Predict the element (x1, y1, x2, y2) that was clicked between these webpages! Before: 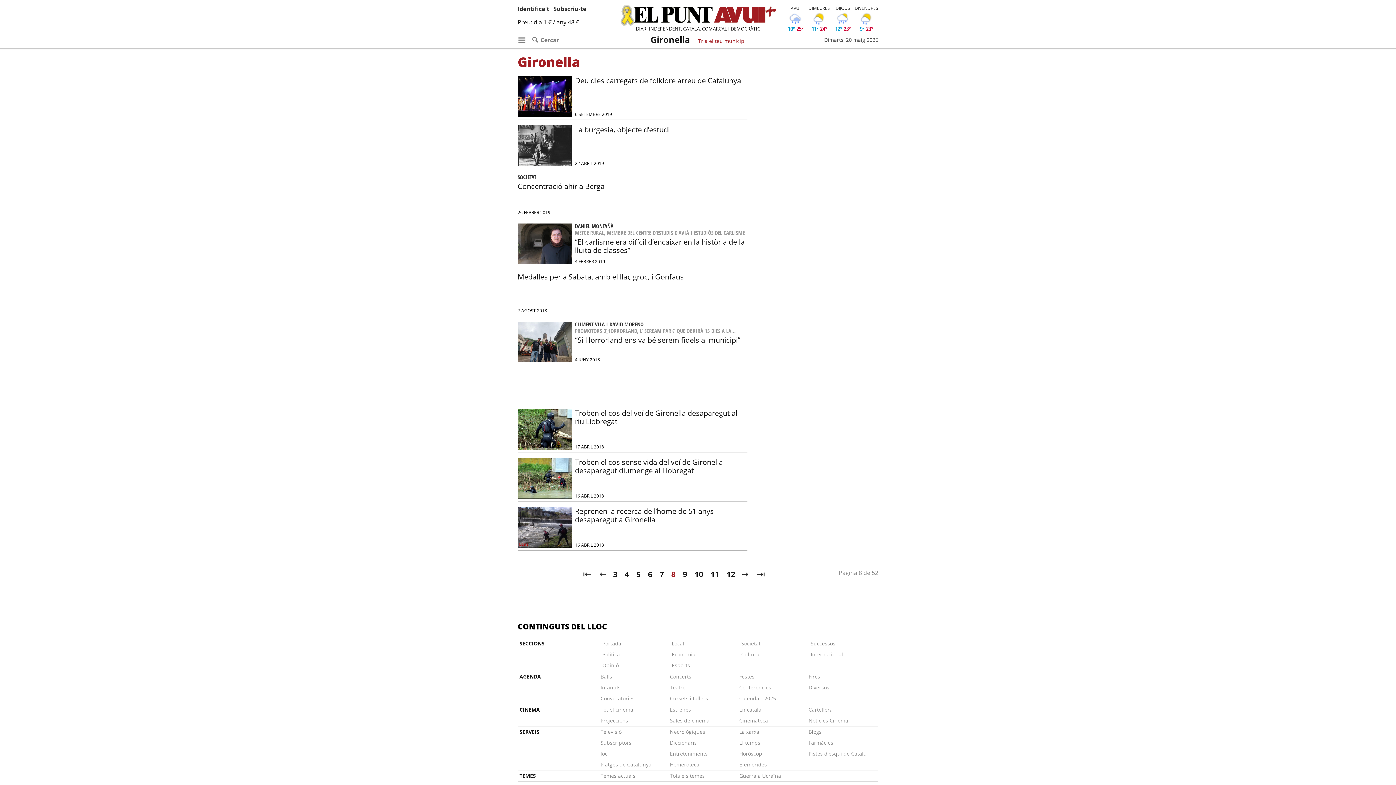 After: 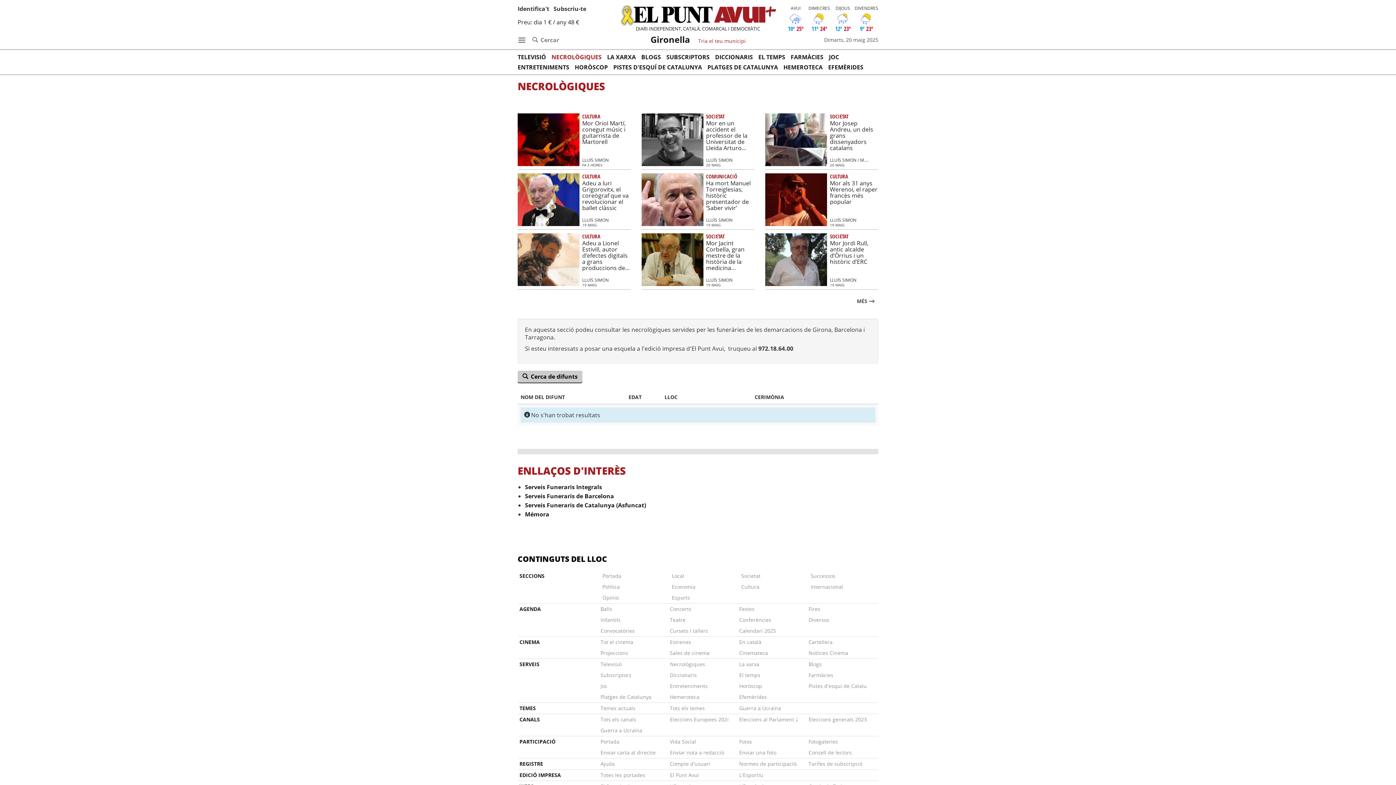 Action: label: SERVEIS bbox: (517, 726, 589, 770)